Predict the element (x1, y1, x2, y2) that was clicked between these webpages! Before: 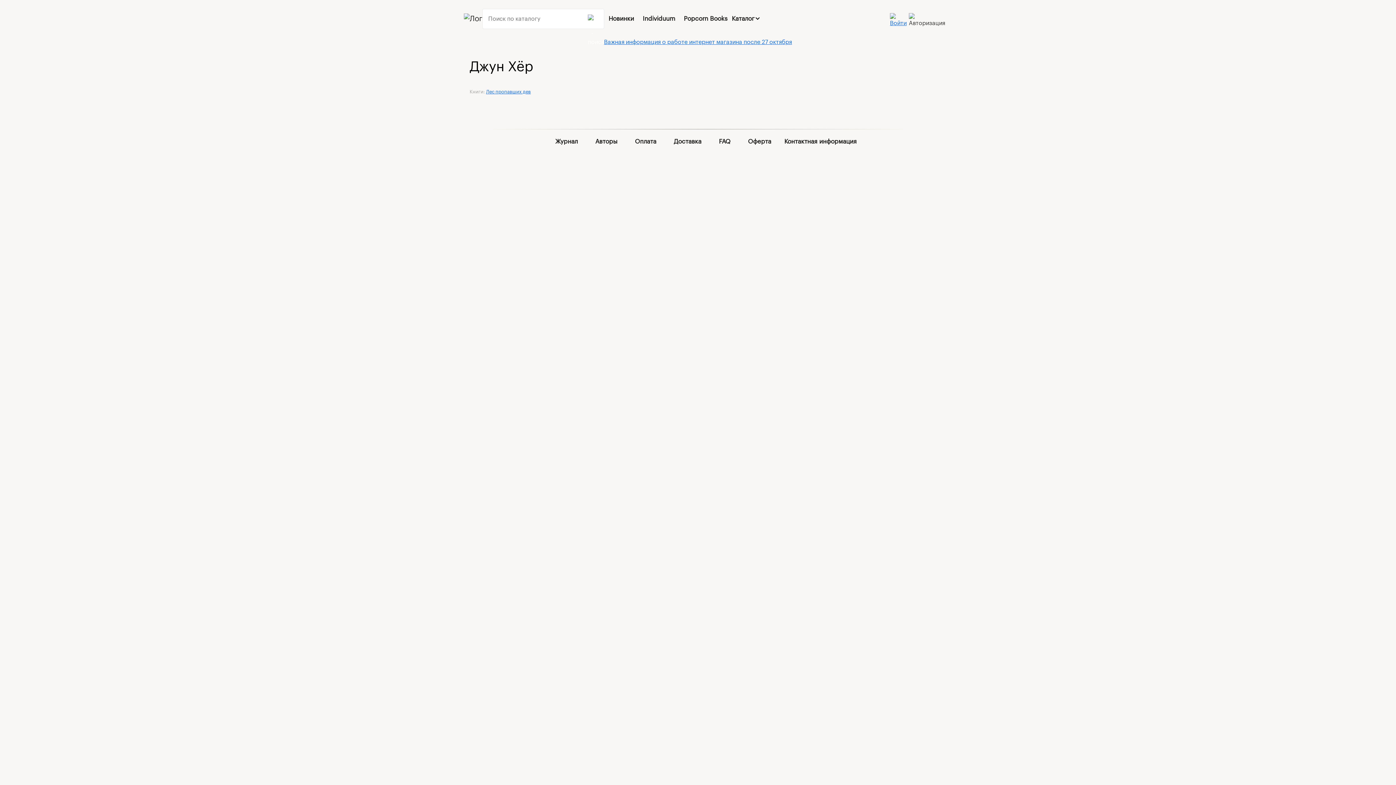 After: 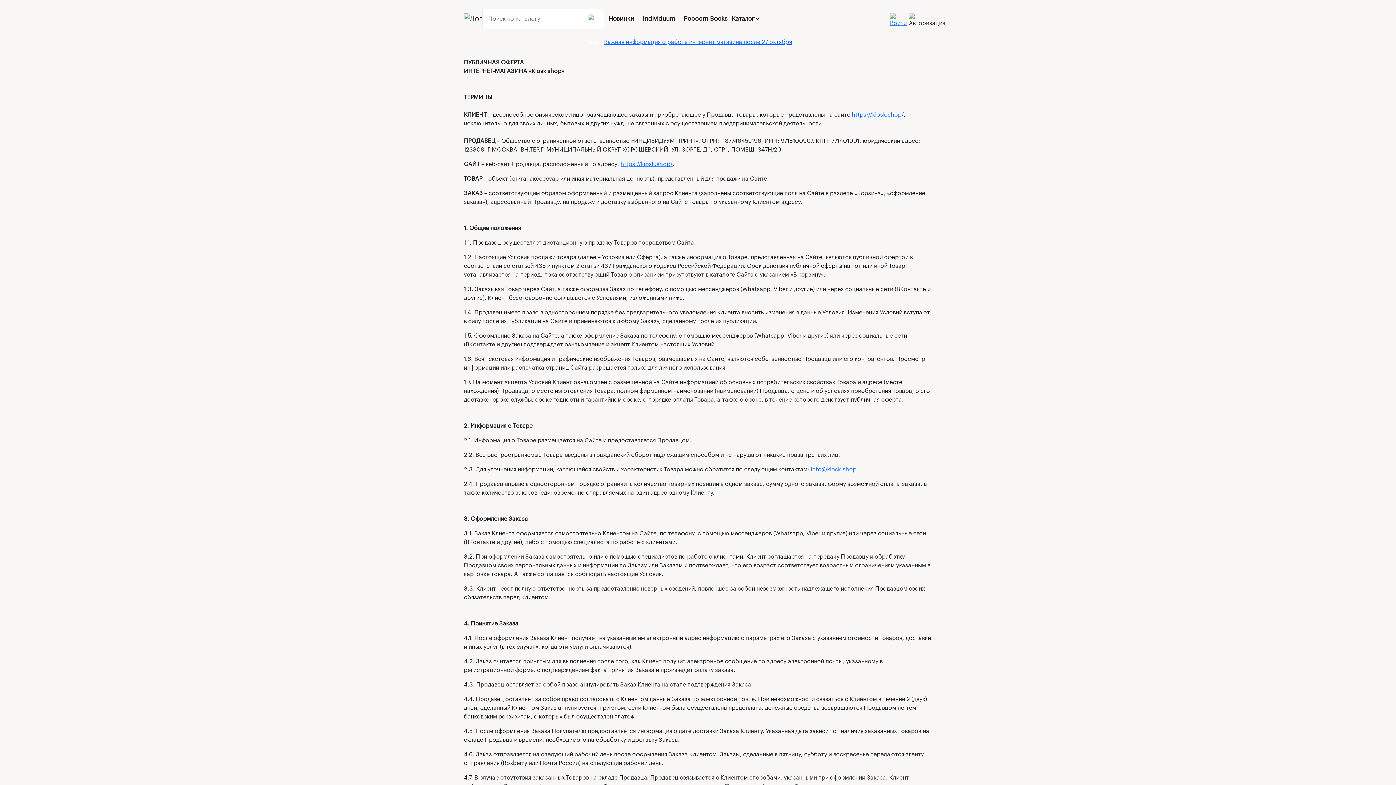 Action: bbox: (743, 138, 775, 145) label: Оферта